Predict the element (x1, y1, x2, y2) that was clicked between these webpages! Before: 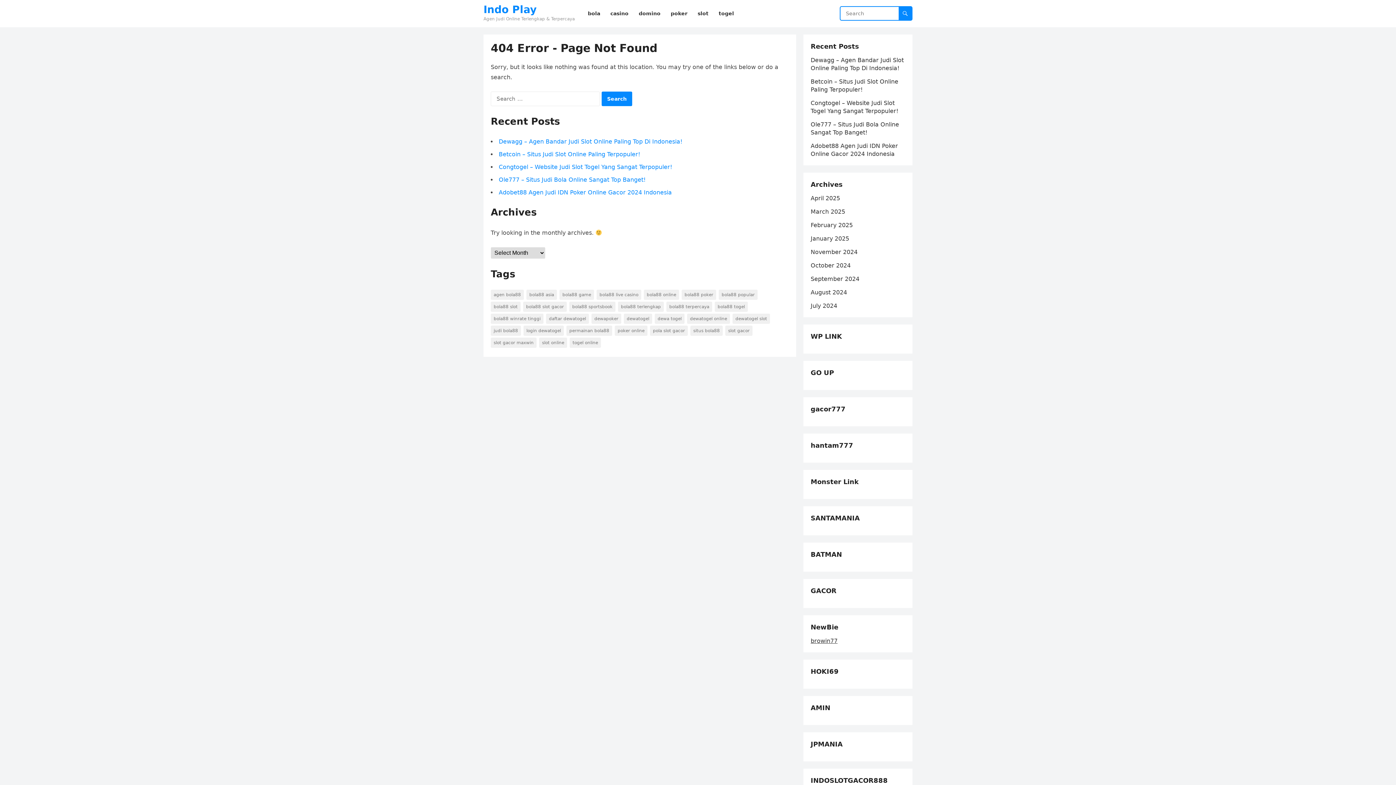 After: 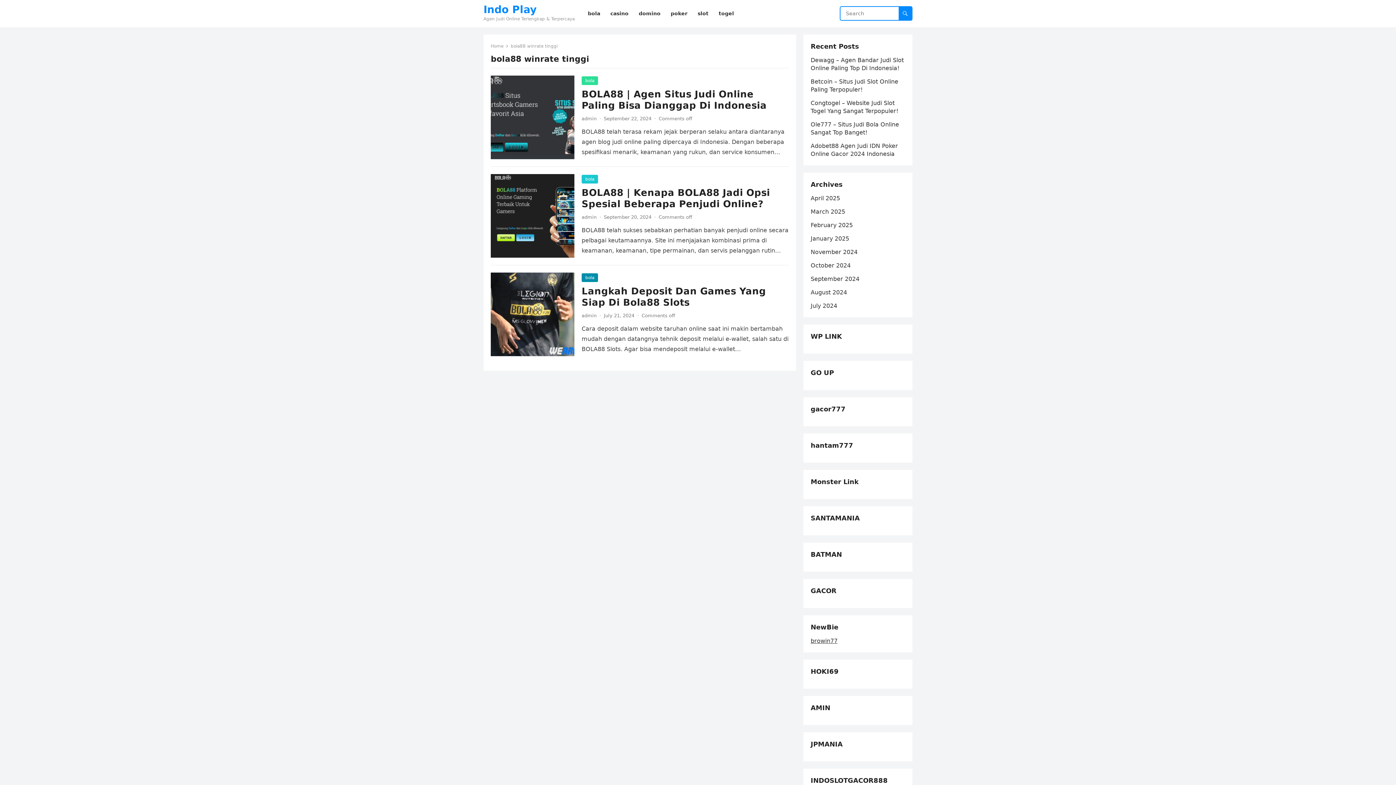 Action: label: bola88 winrate tinggi (3 items) bbox: (490, 313, 543, 324)